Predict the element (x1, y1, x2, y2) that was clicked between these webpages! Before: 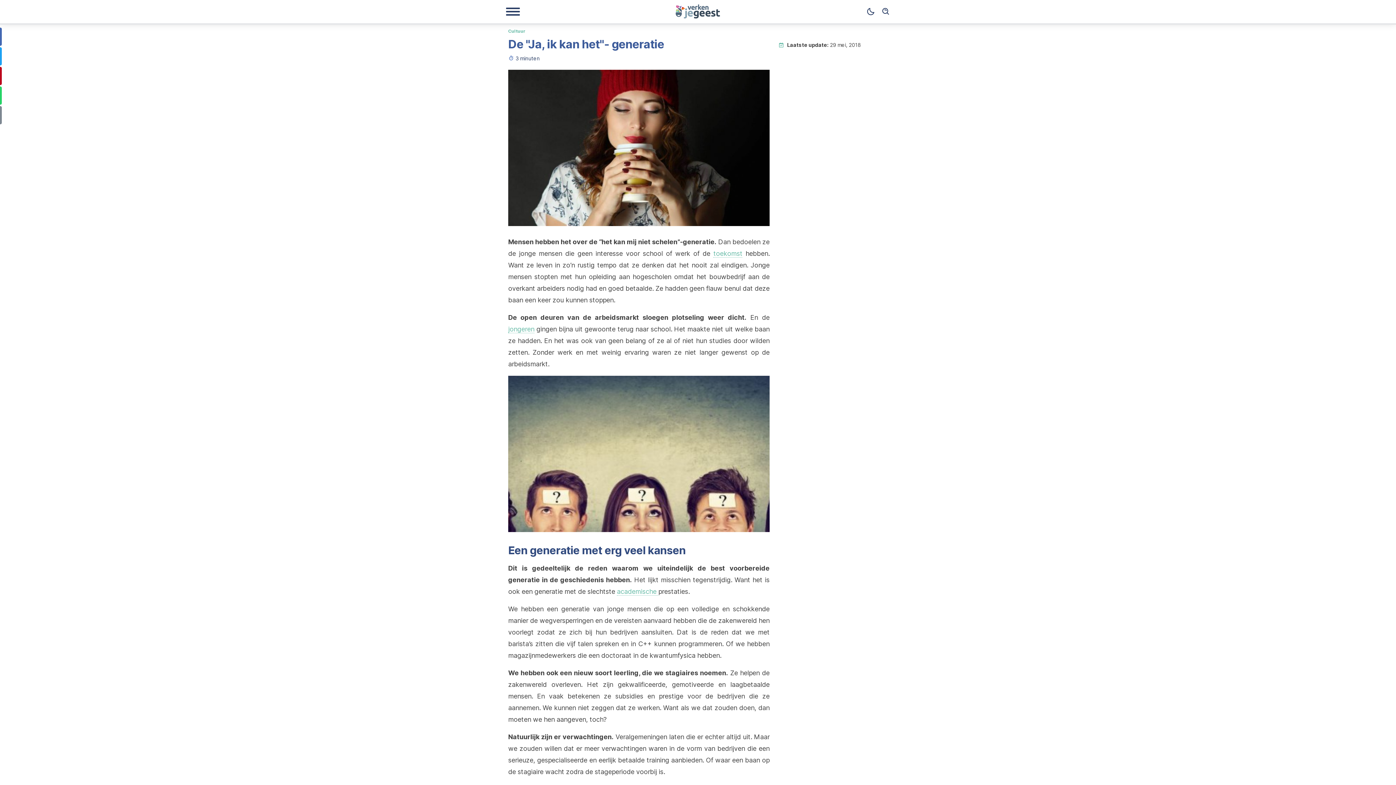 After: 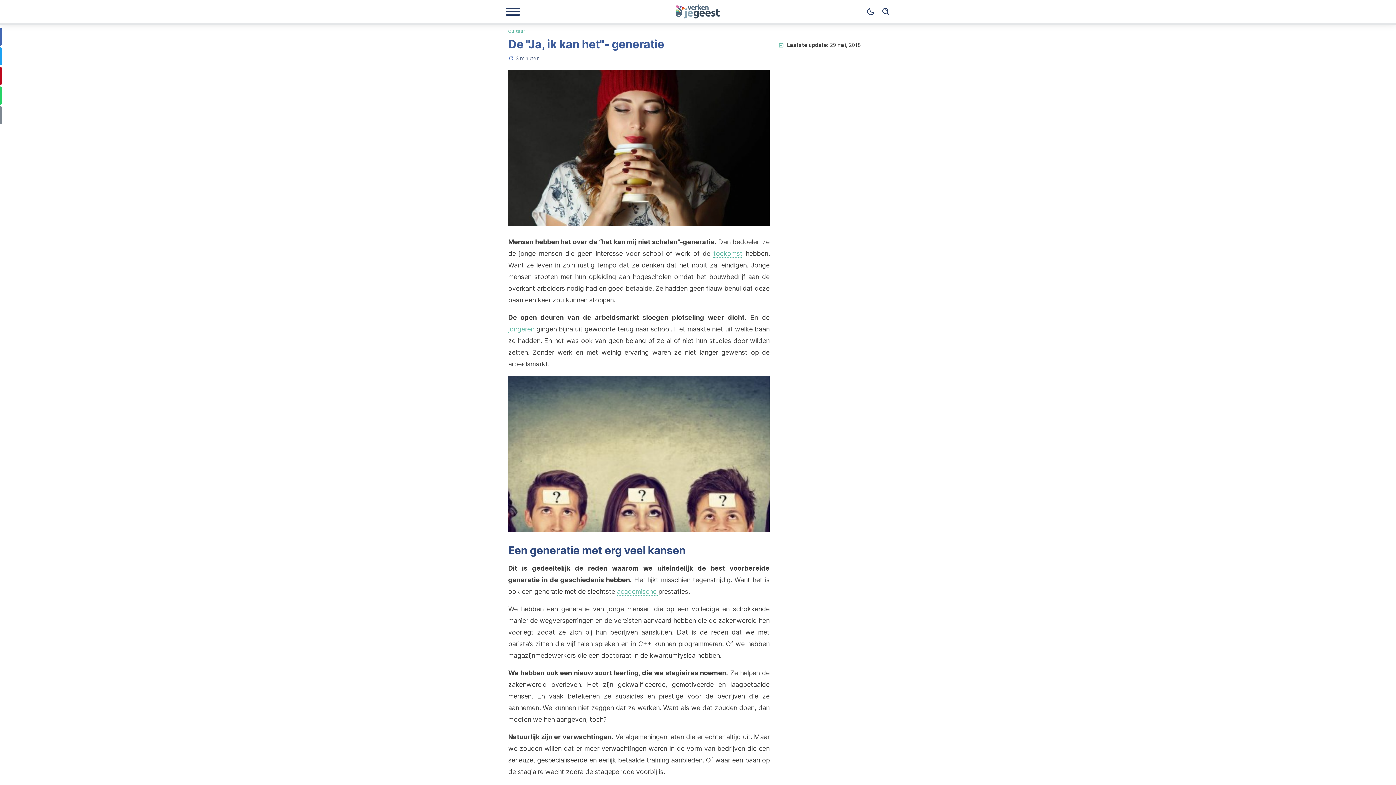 Action: label: jongeren bbox: (508, 325, 534, 333)